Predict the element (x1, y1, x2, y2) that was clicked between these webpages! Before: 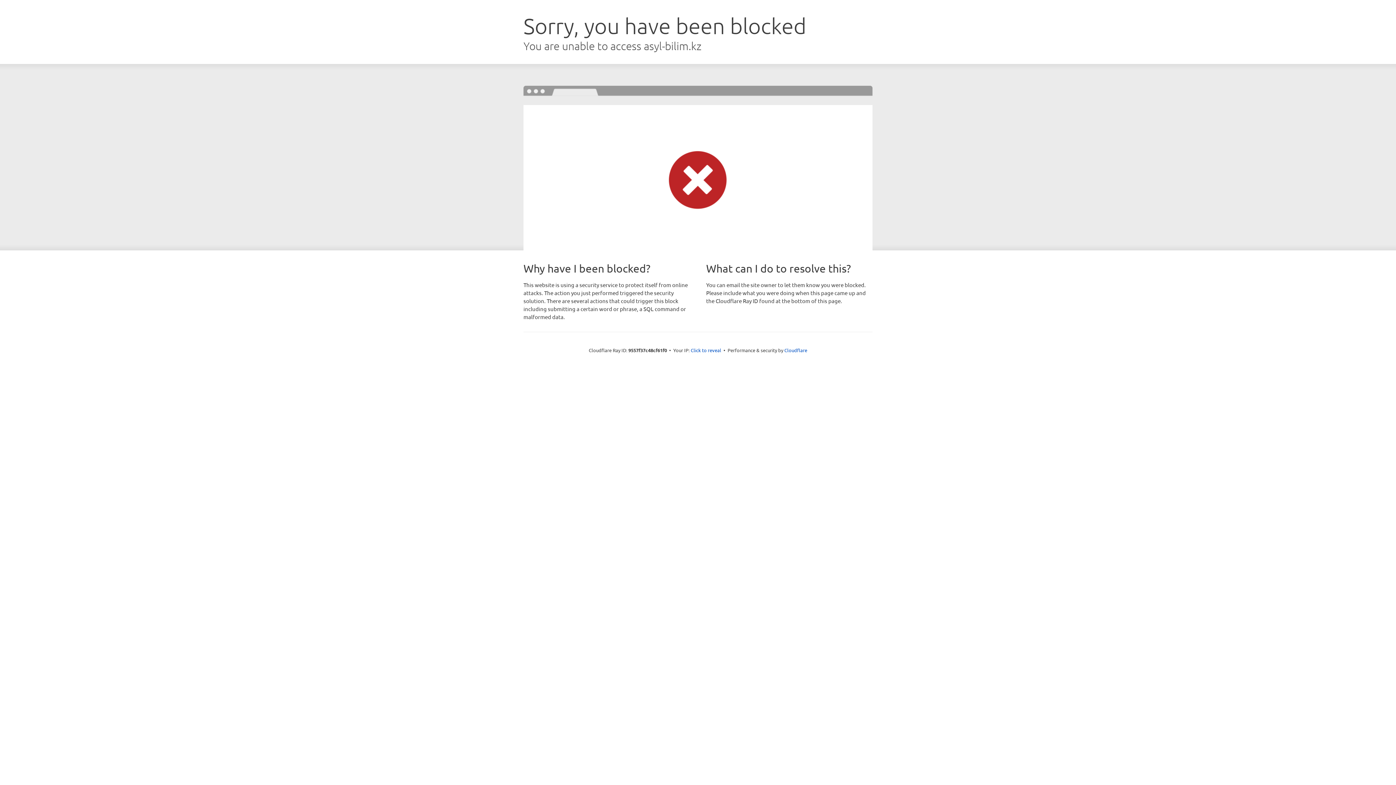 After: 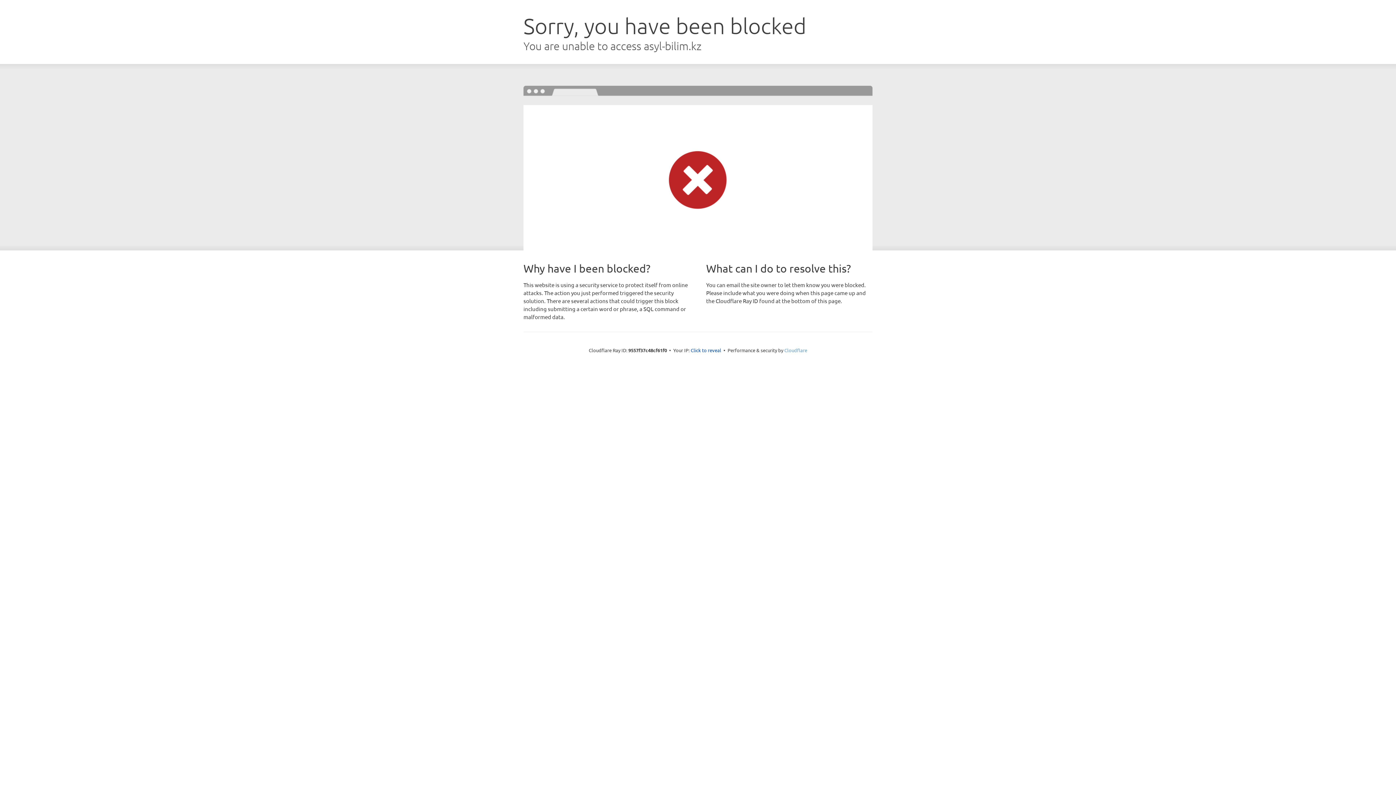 Action: label: Cloudflare bbox: (784, 347, 807, 353)